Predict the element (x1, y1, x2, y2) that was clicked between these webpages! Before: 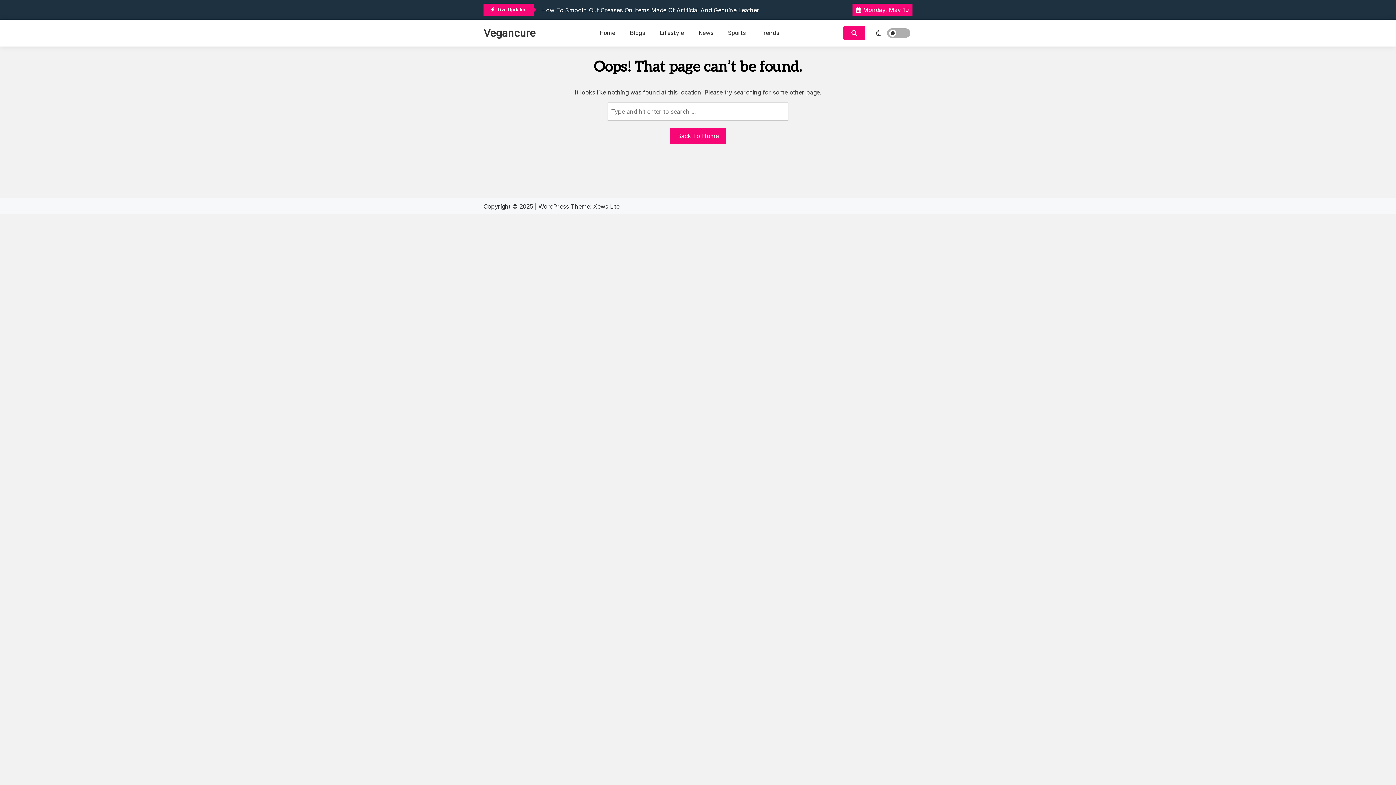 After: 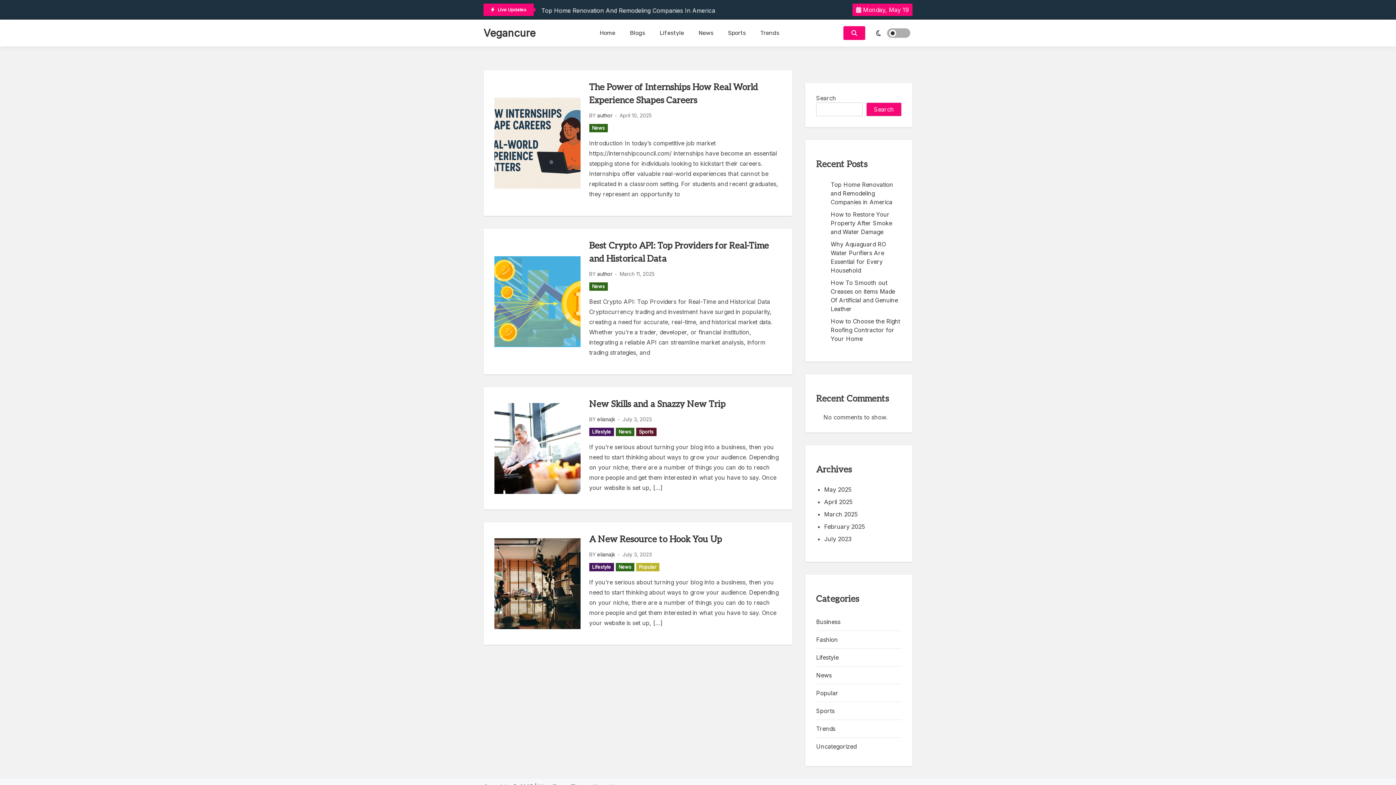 Action: label: News bbox: (691, 19, 720, 46)